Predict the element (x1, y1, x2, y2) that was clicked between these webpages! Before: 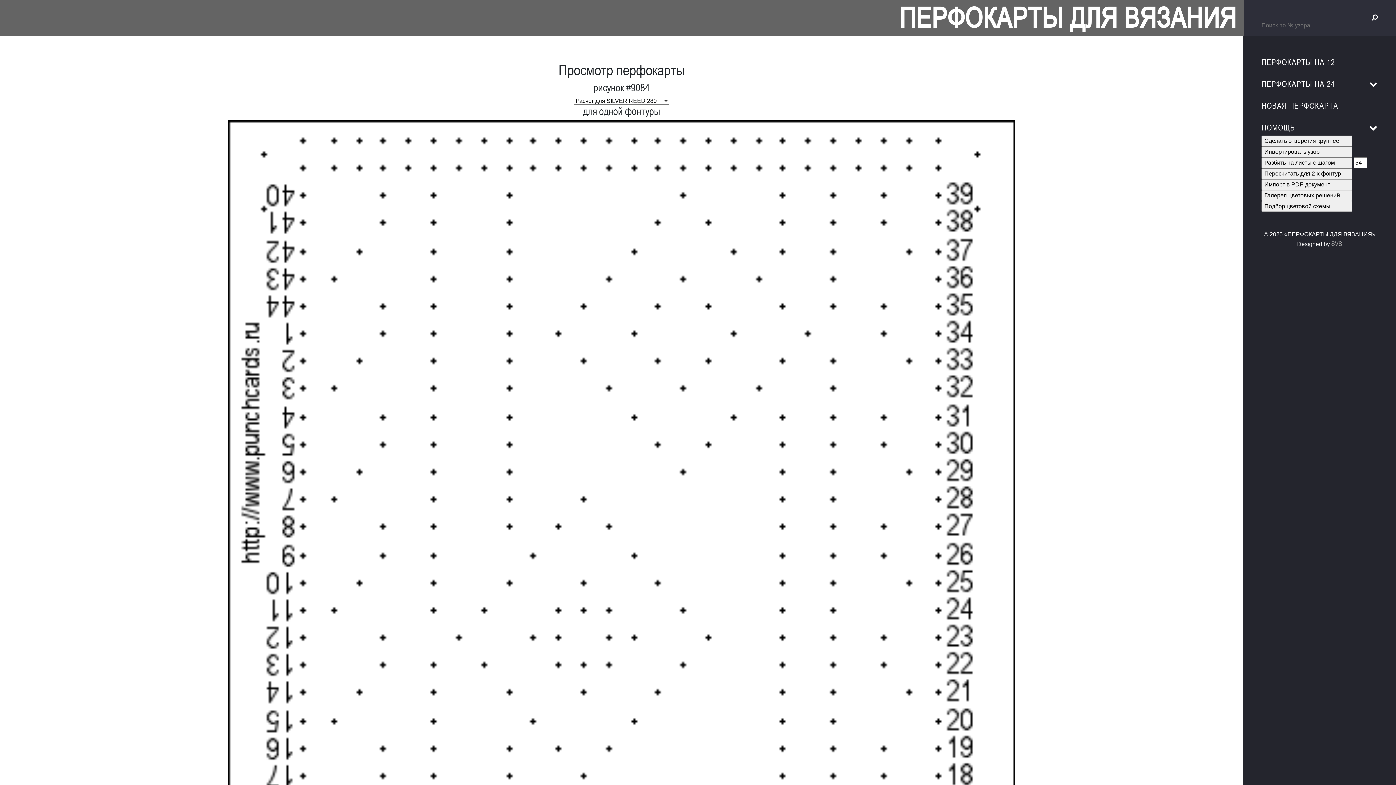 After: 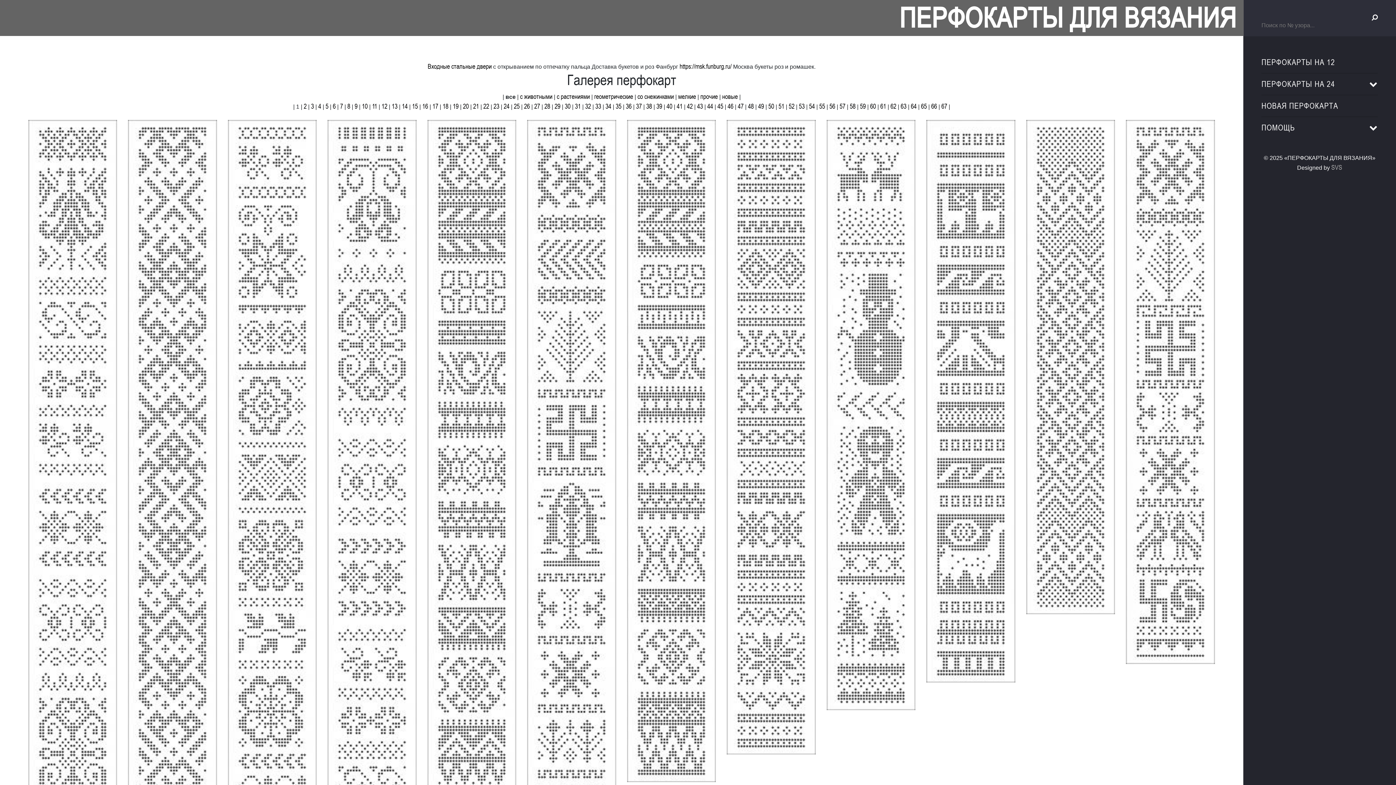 Action: label: ПЕРФОКАРТЫ ДЛЯ ВЯЗАНИЯ bbox: (899, 1, 1236, 33)